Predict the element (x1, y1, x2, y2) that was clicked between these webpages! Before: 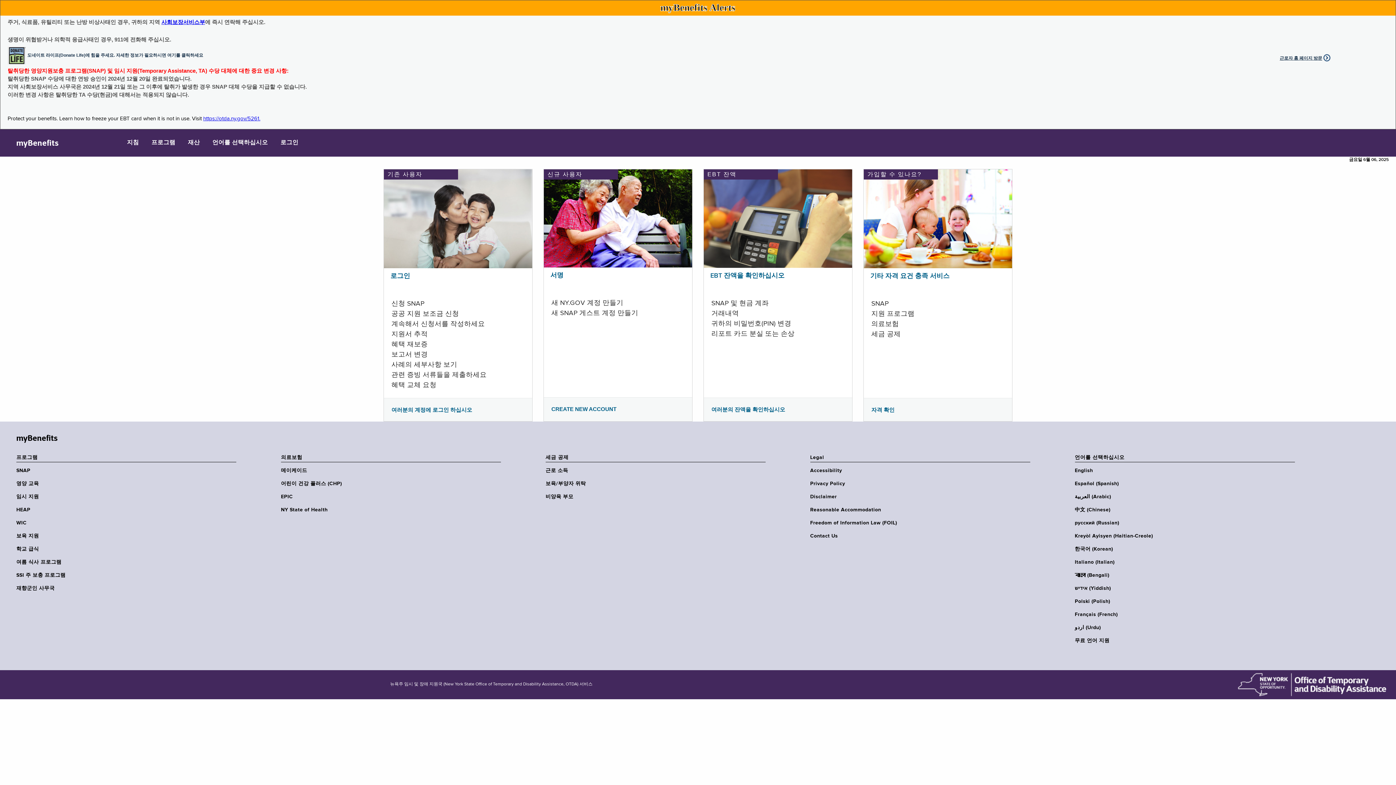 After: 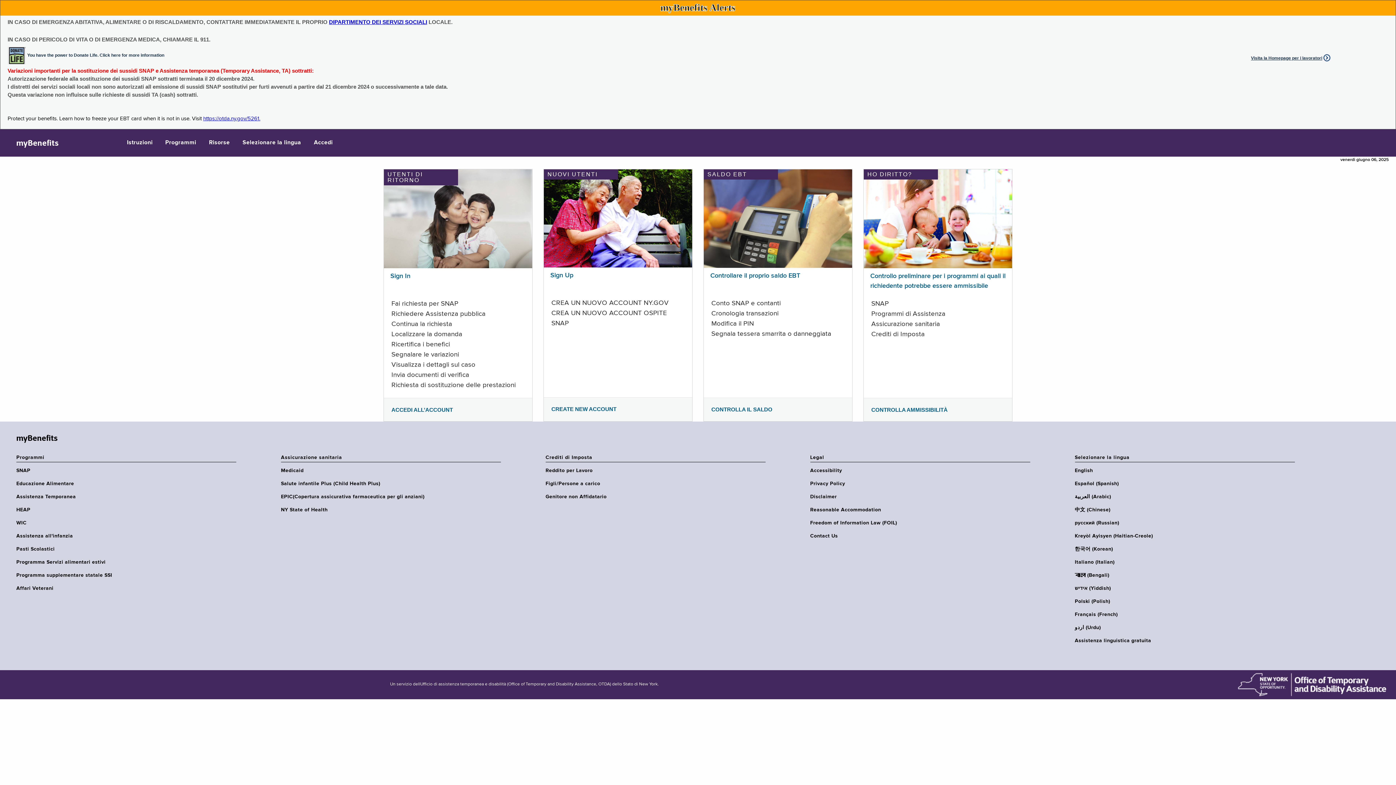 Action: label: Italiano (Italian) bbox: (1075, 559, 1299, 565)